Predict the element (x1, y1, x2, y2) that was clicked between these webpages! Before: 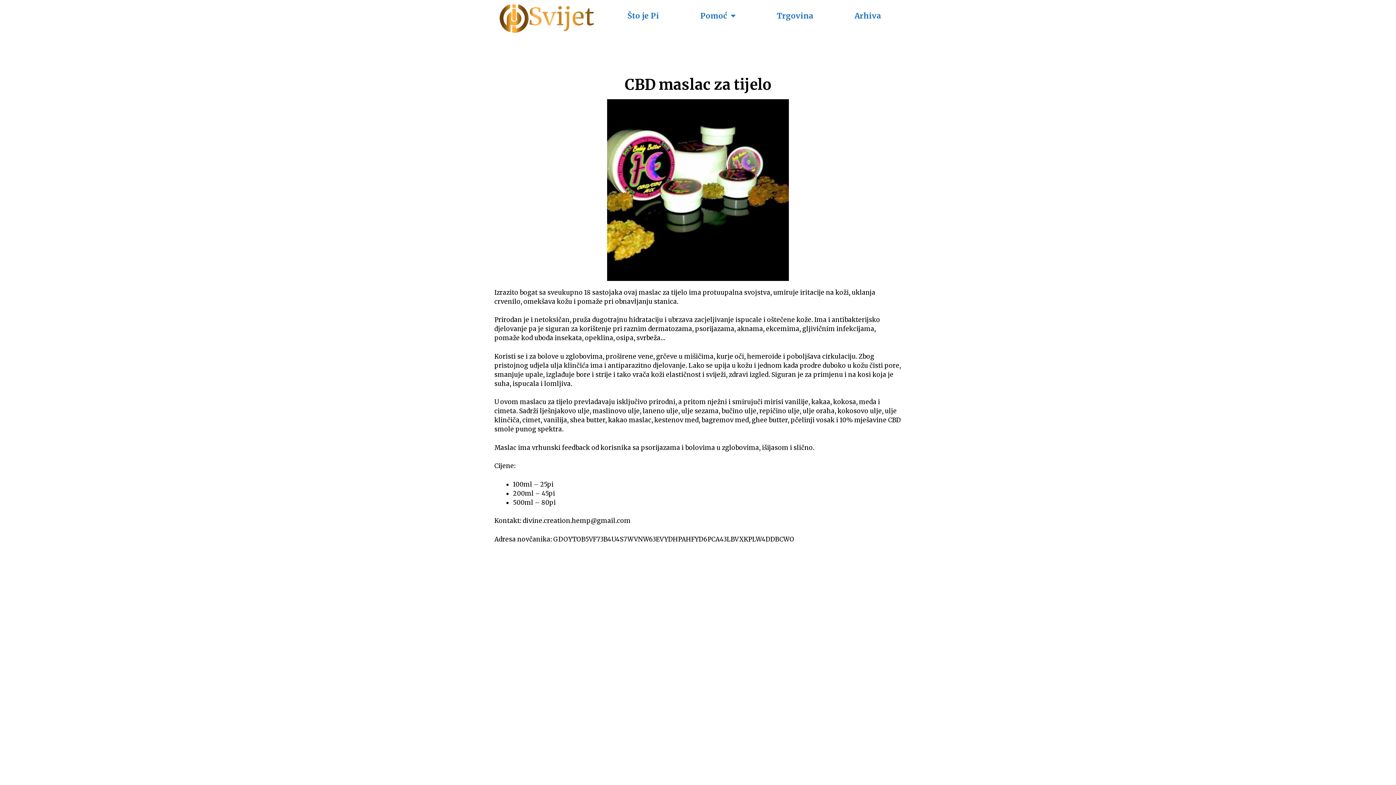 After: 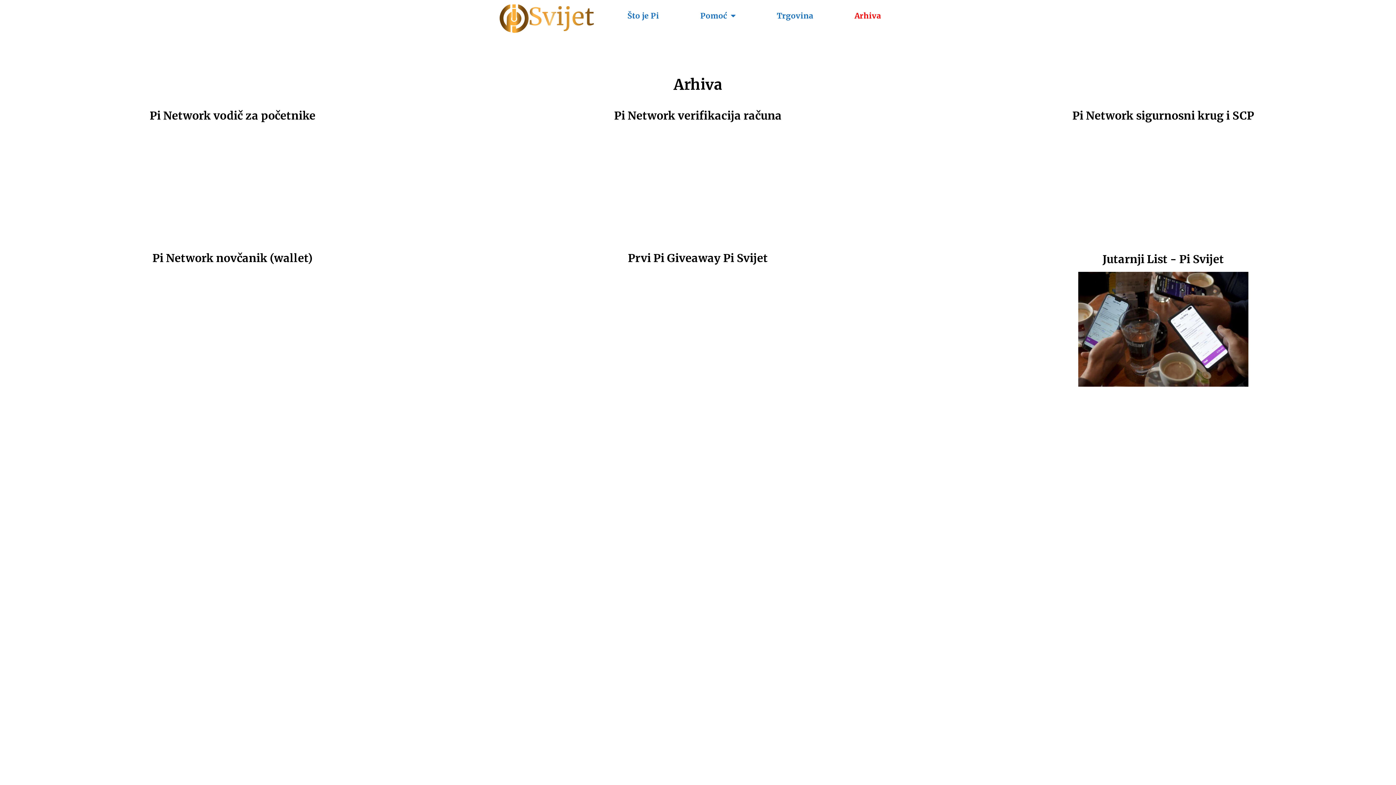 Action: label: Arhiva bbox: (834, 7, 901, 24)